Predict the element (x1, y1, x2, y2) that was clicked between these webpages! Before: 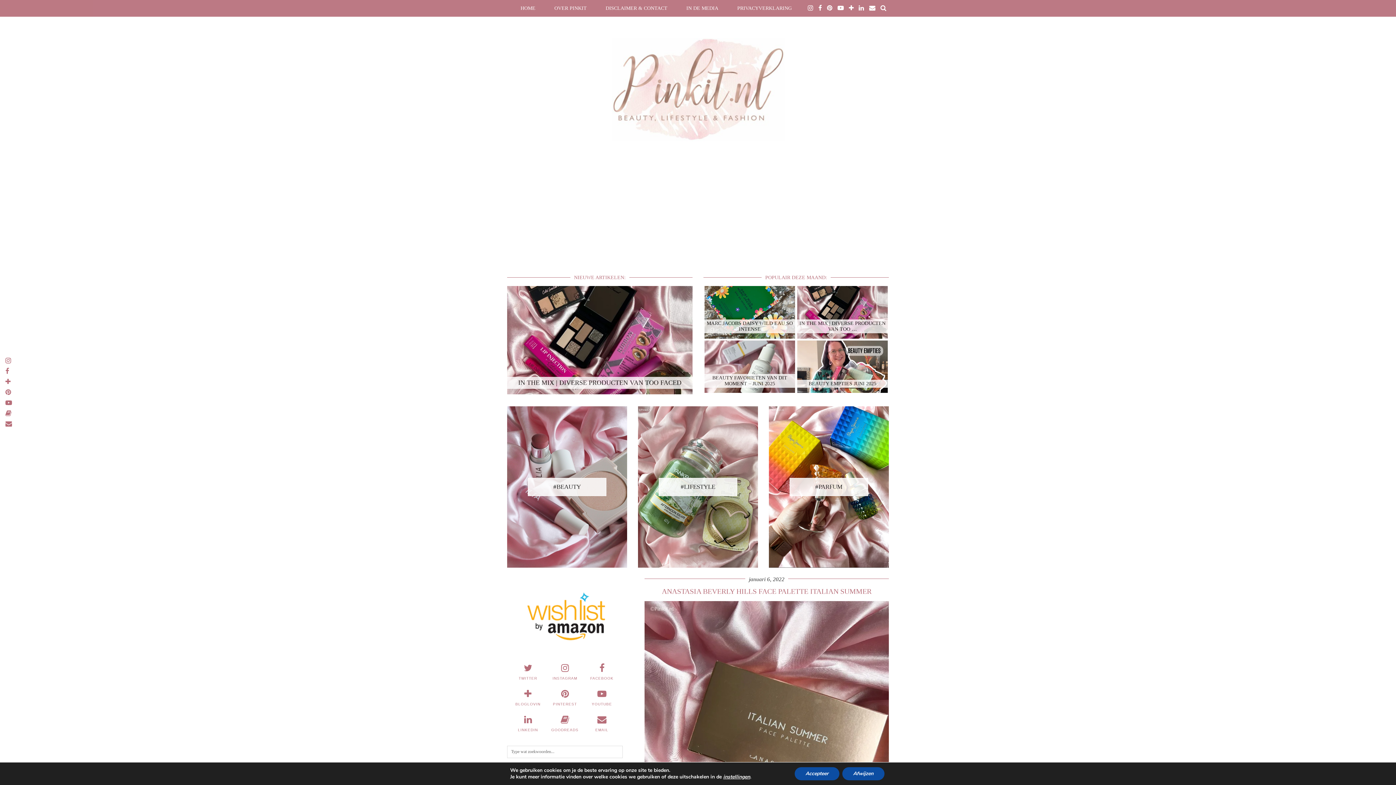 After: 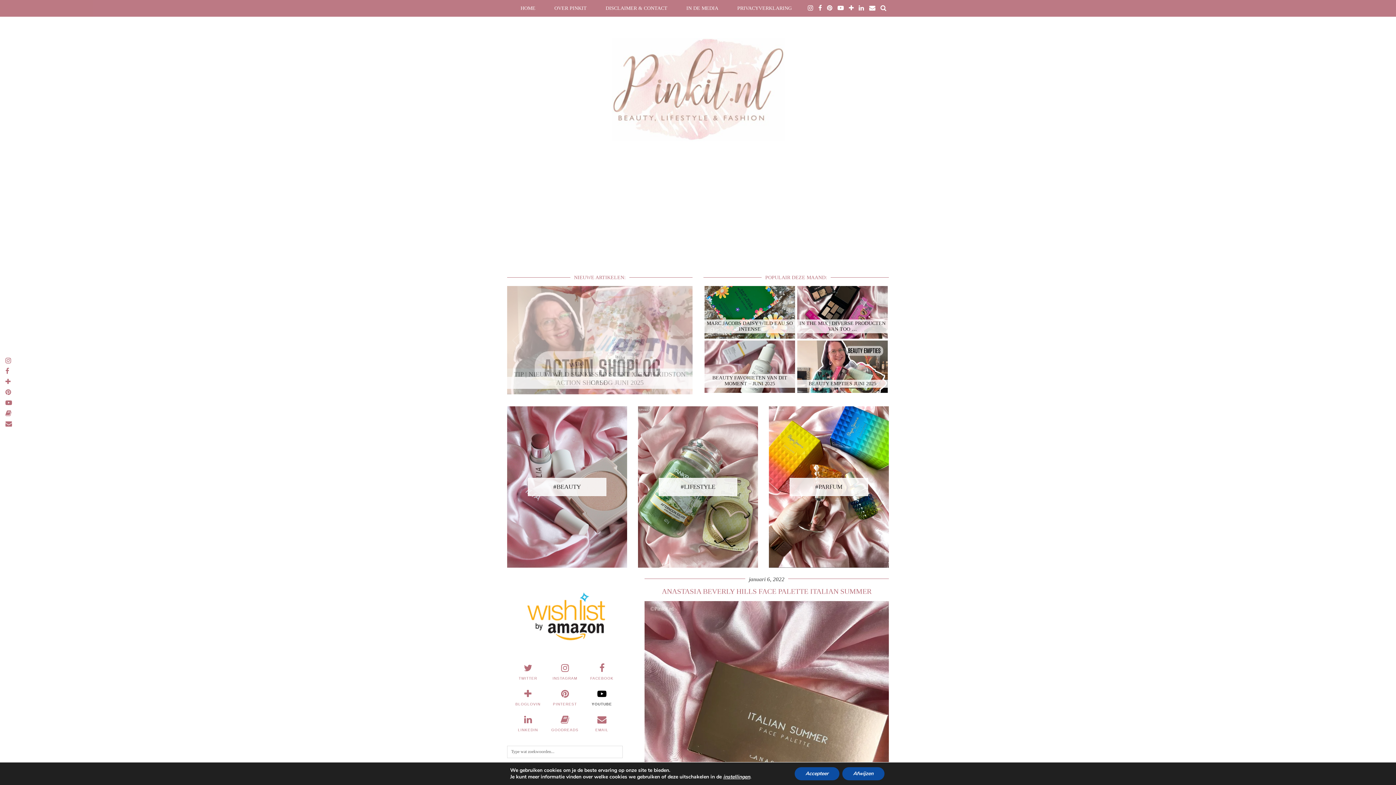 Action: bbox: (583, 688, 620, 707) label: youtube